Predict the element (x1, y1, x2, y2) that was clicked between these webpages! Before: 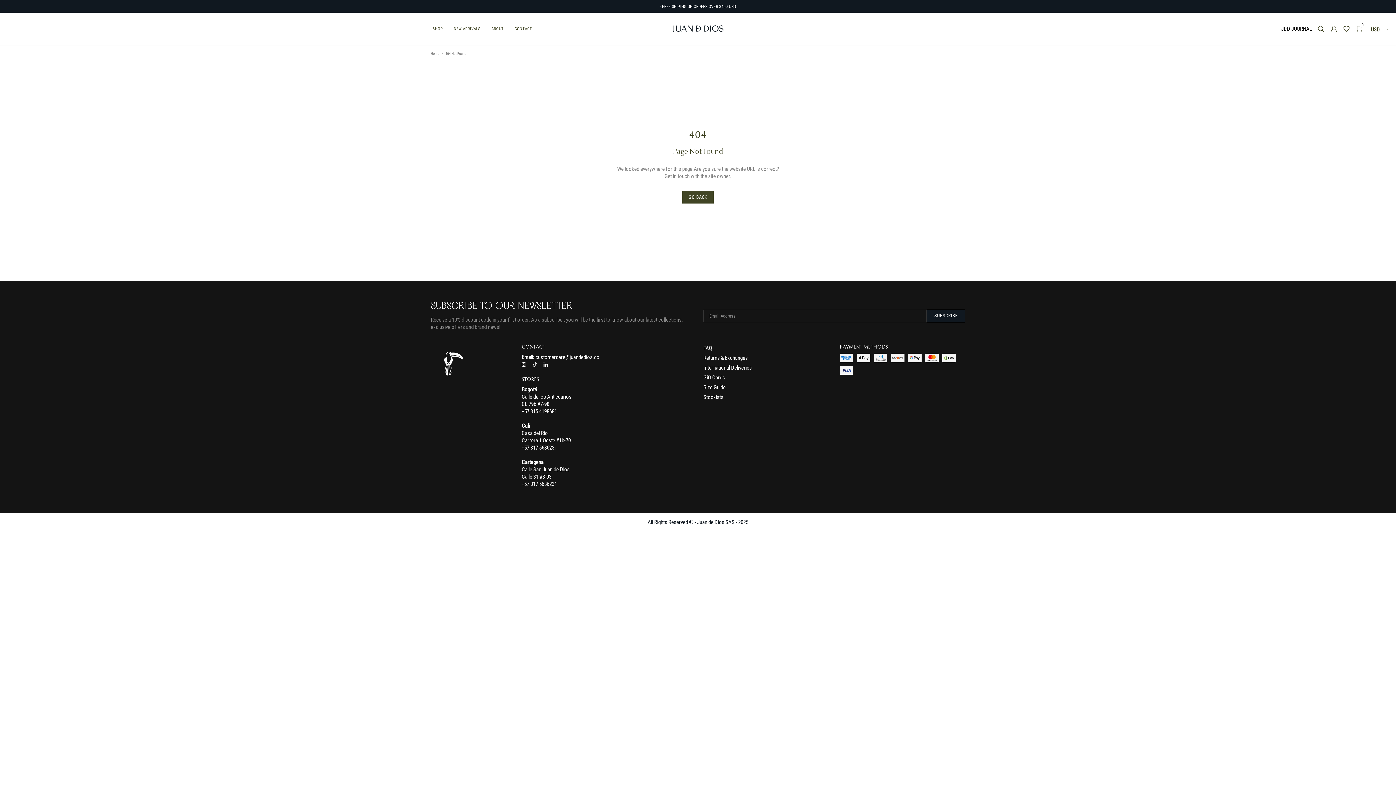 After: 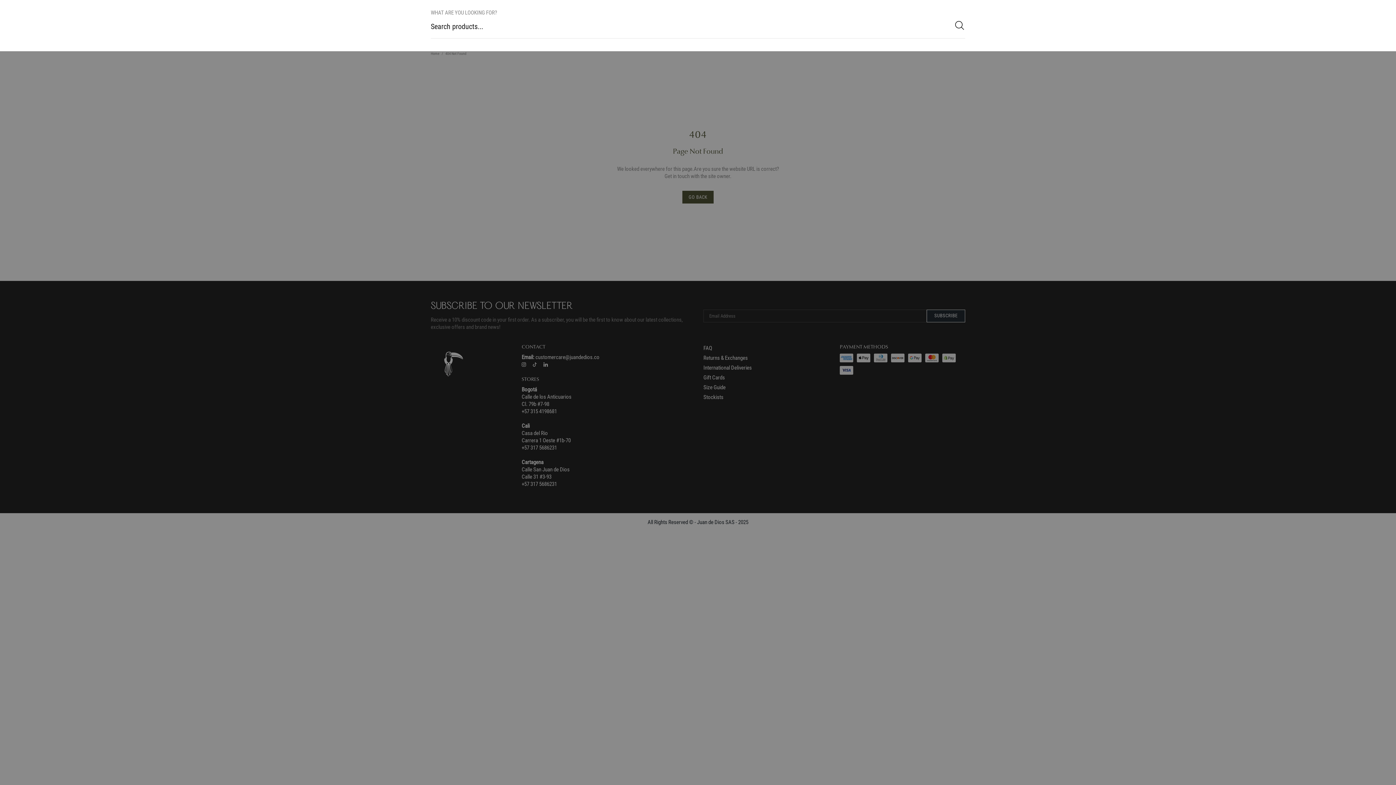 Action: bbox: (1317, 25, 1325, 32)